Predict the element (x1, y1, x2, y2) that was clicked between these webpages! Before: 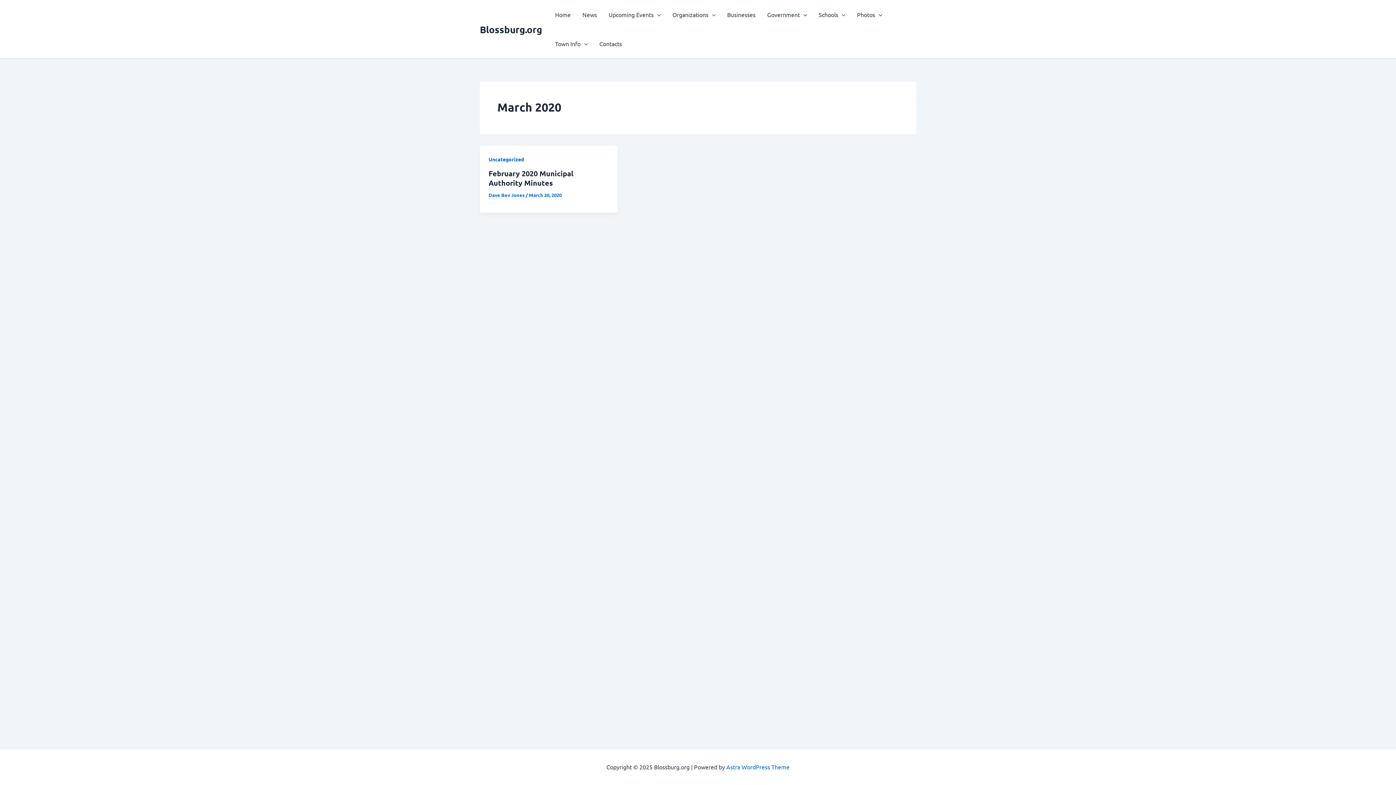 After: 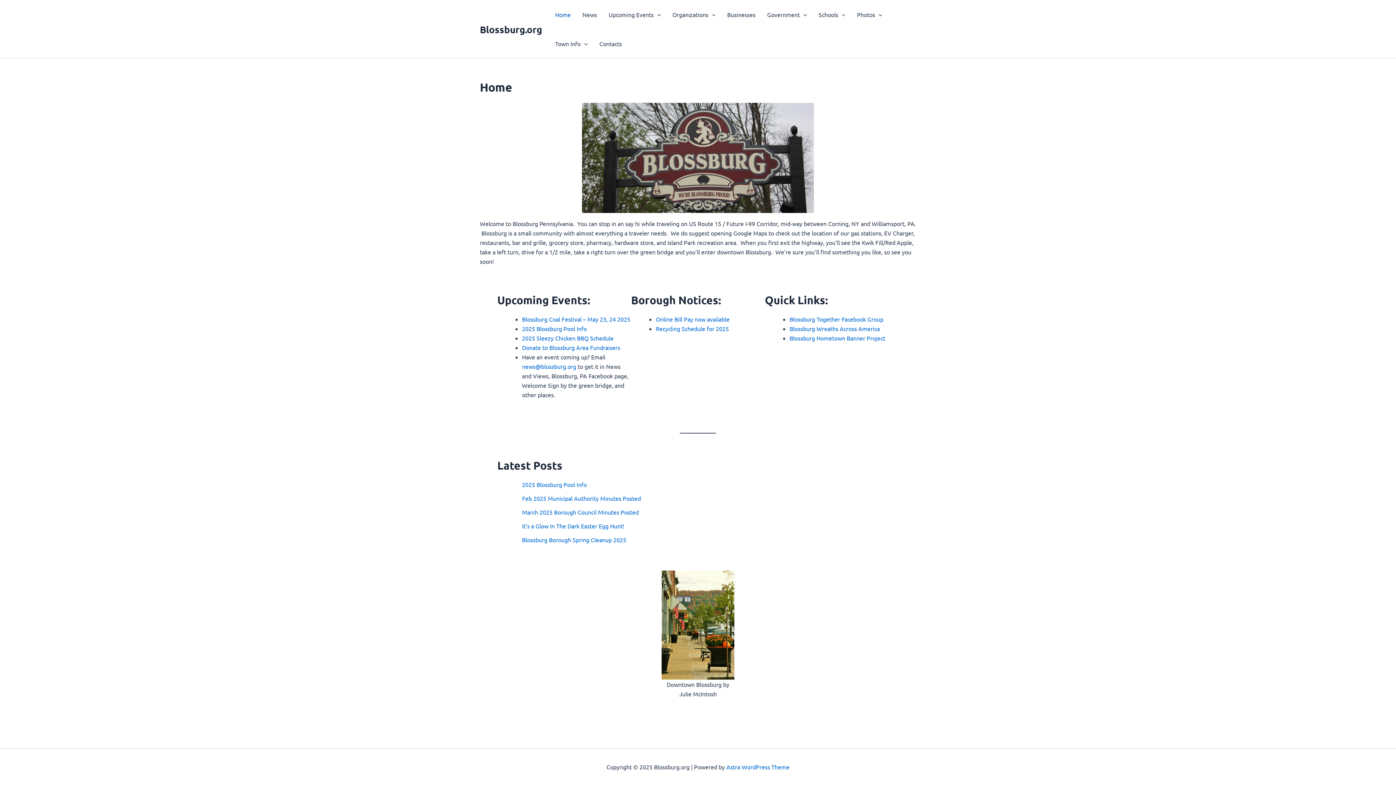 Action: label: Home bbox: (549, 0, 576, 29)